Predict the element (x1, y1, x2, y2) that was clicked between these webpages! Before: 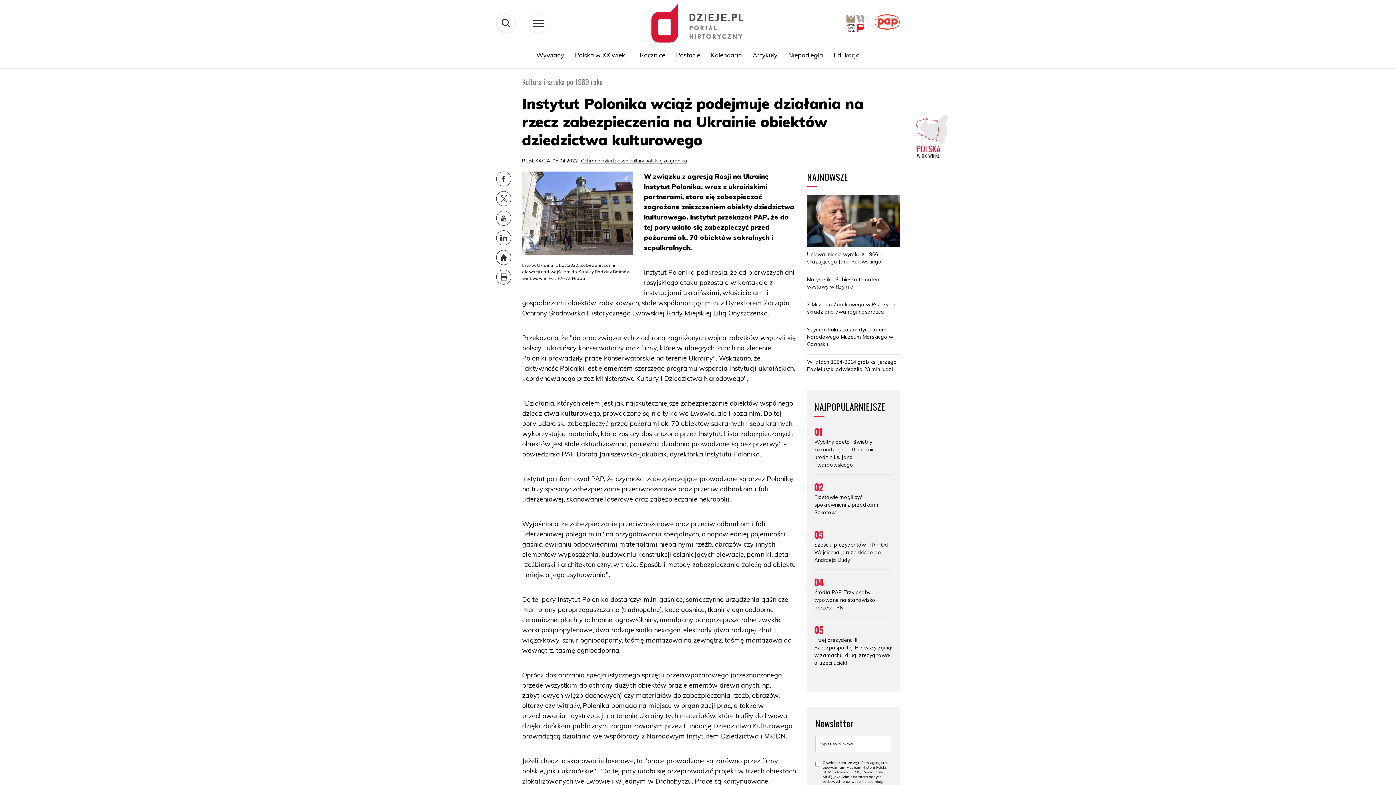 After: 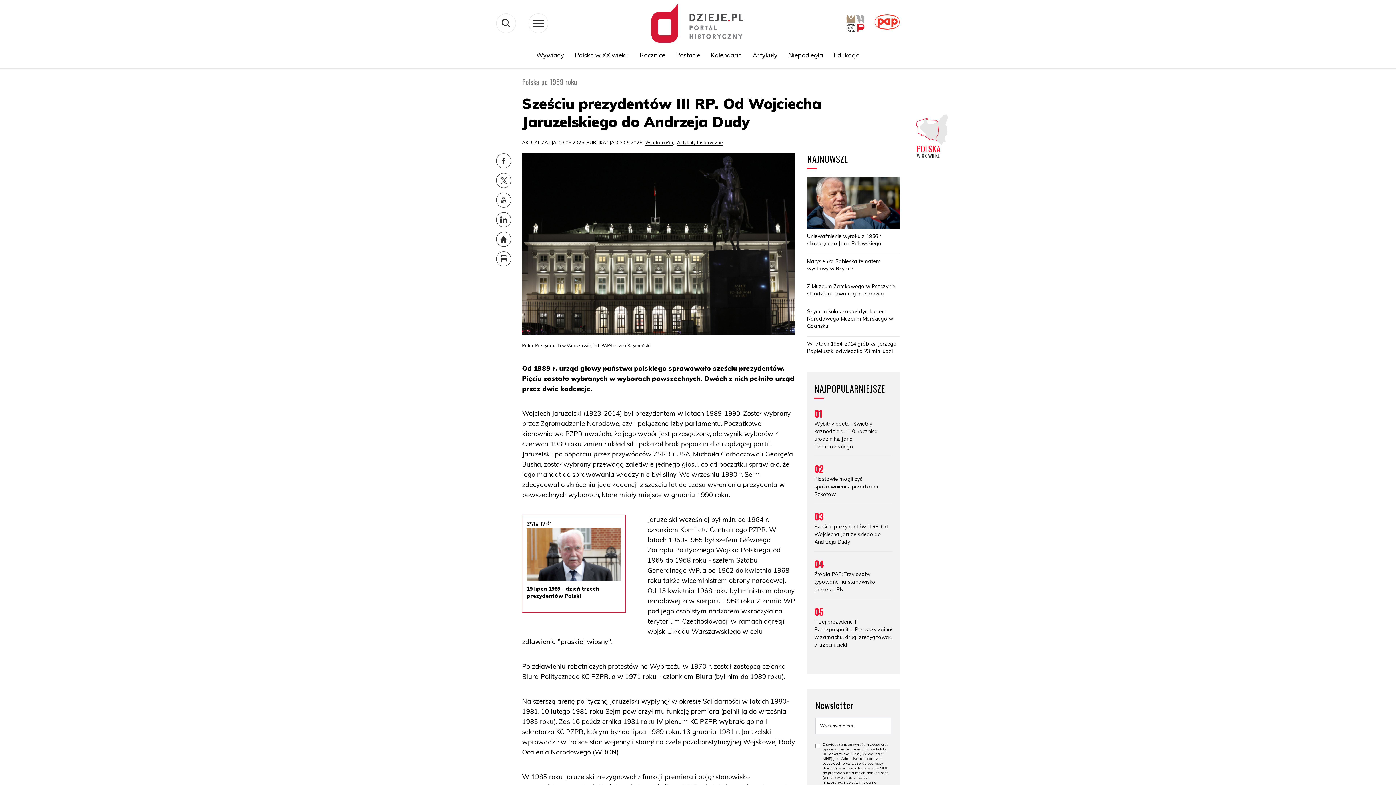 Action: label: 03

Sześciu prezydentów III RP. Od Wojciecha Jaruzelskiego do Andrzeja Dudy bbox: (814, 533, 892, 570)